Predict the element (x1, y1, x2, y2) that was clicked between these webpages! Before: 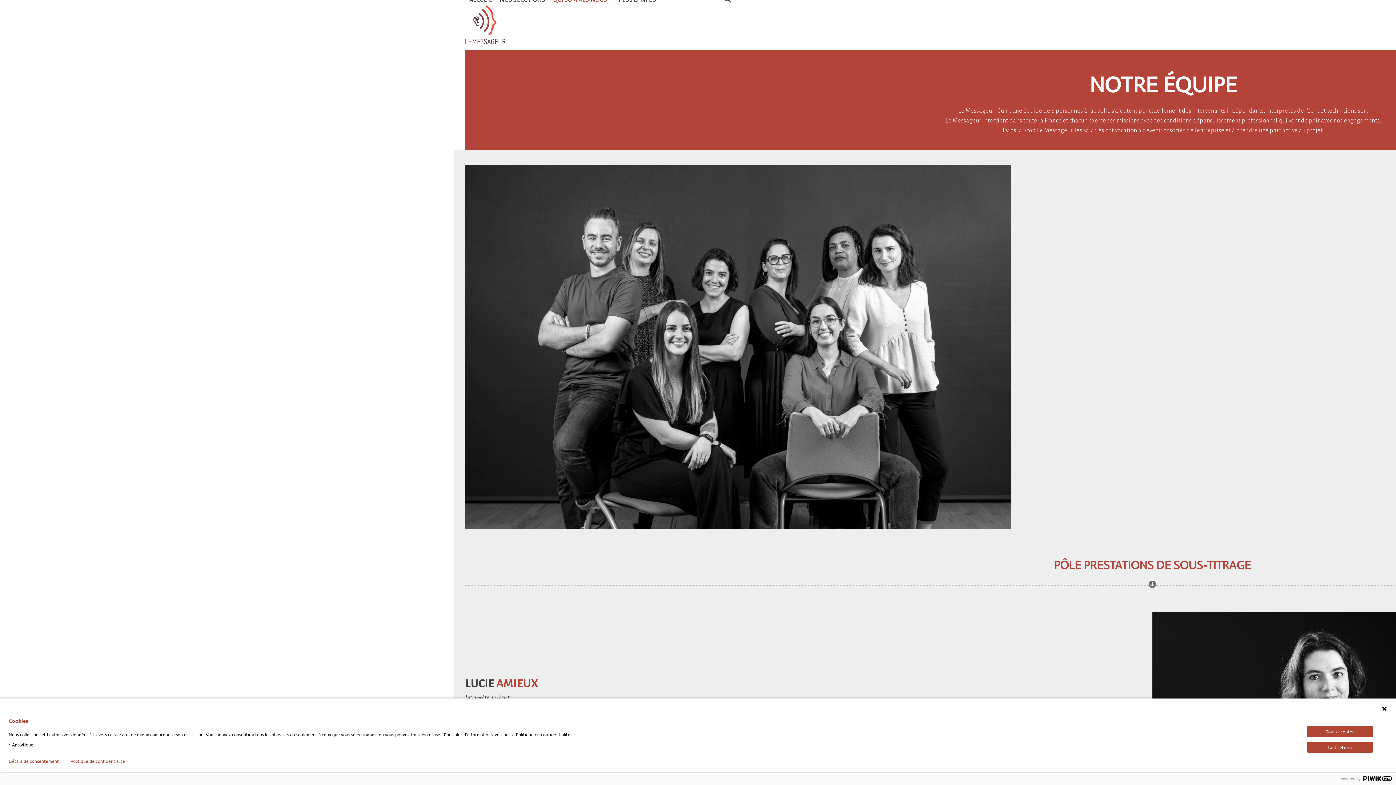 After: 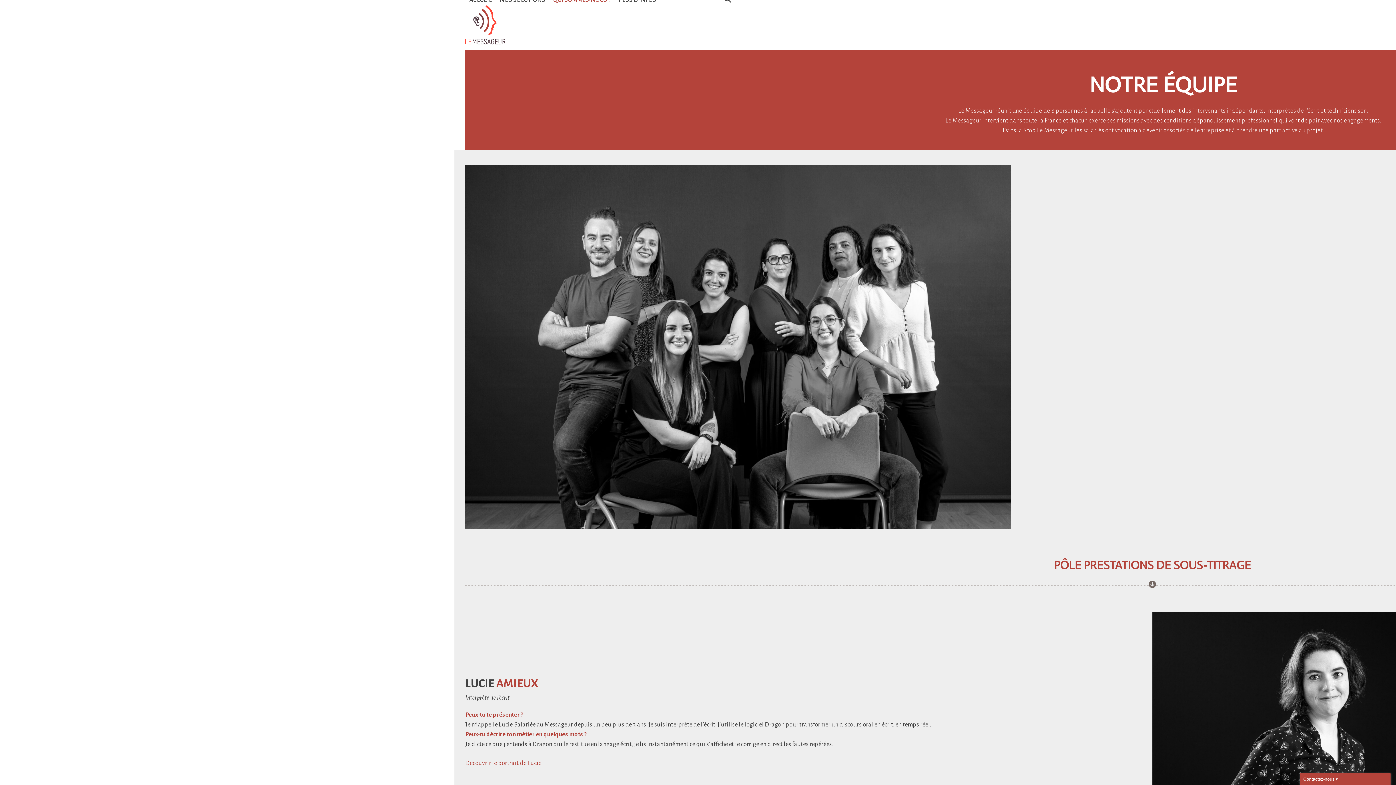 Action: bbox: (1307, 726, 1373, 737) label: Tout accepter